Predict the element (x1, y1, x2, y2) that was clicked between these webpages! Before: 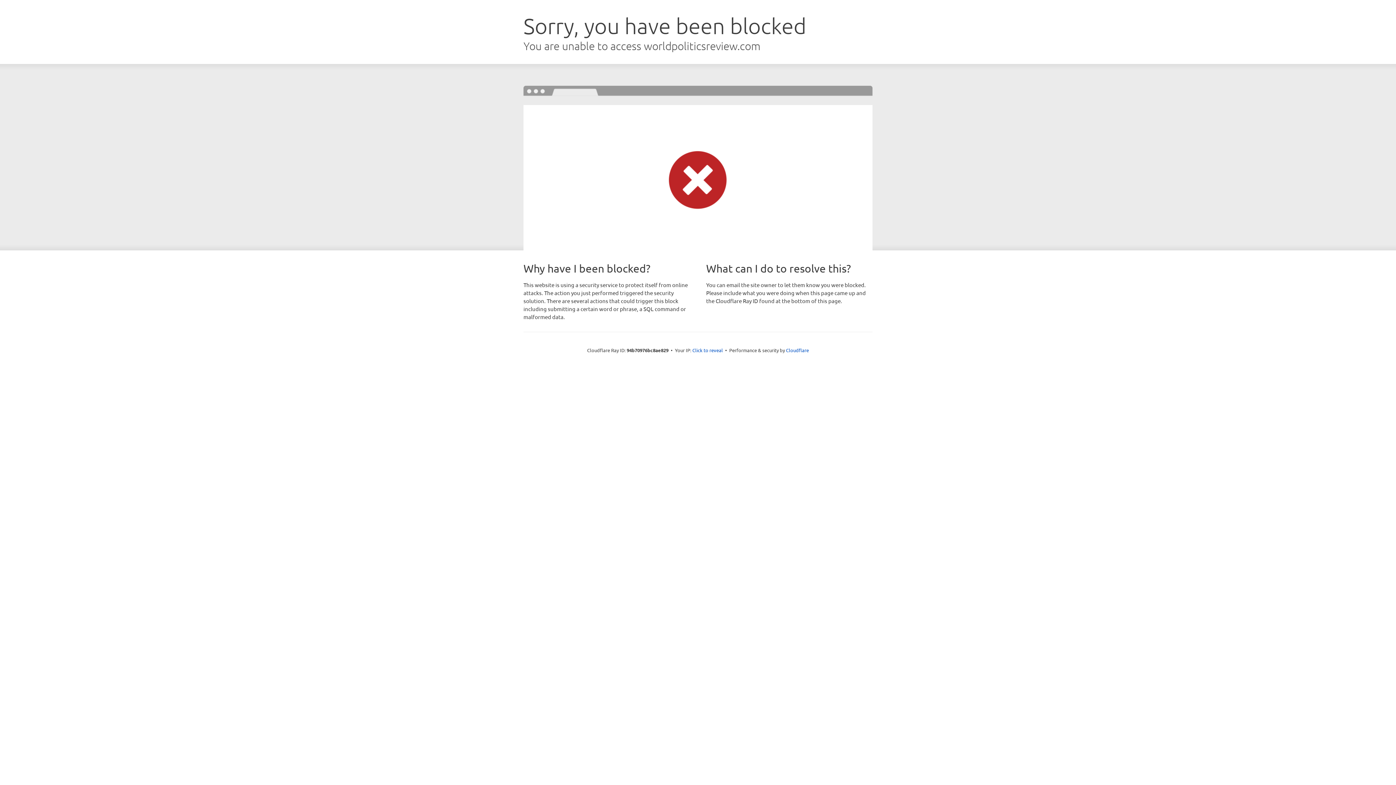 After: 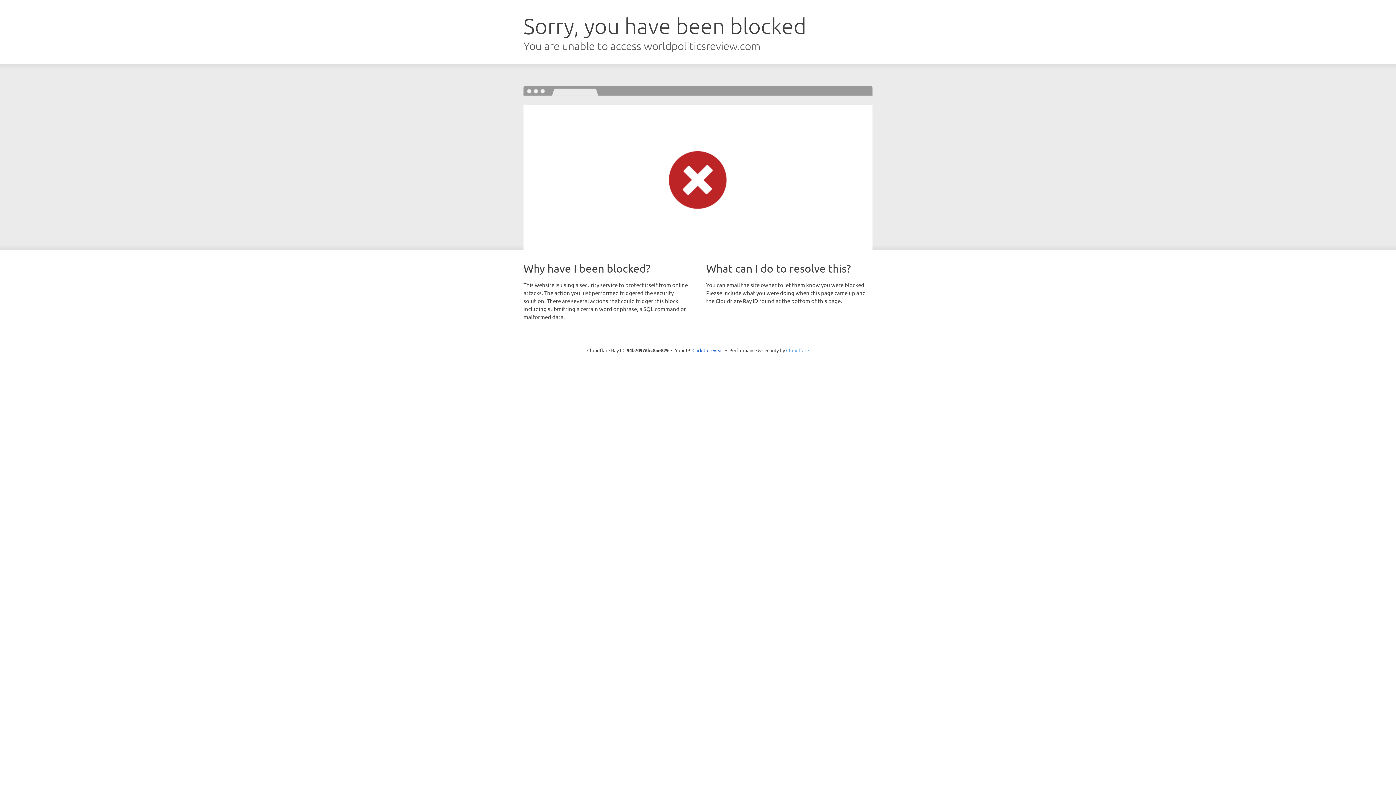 Action: label: Cloudflare bbox: (786, 347, 809, 353)